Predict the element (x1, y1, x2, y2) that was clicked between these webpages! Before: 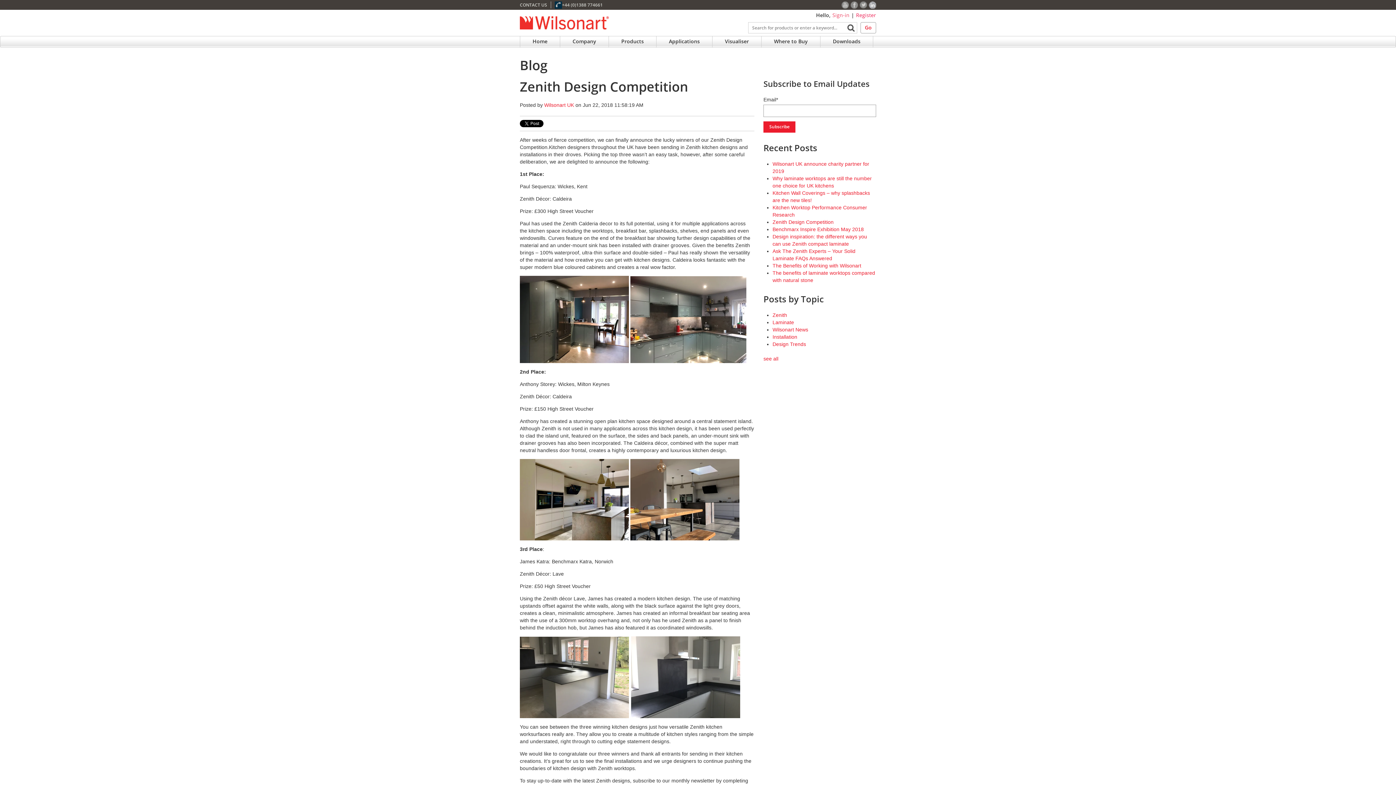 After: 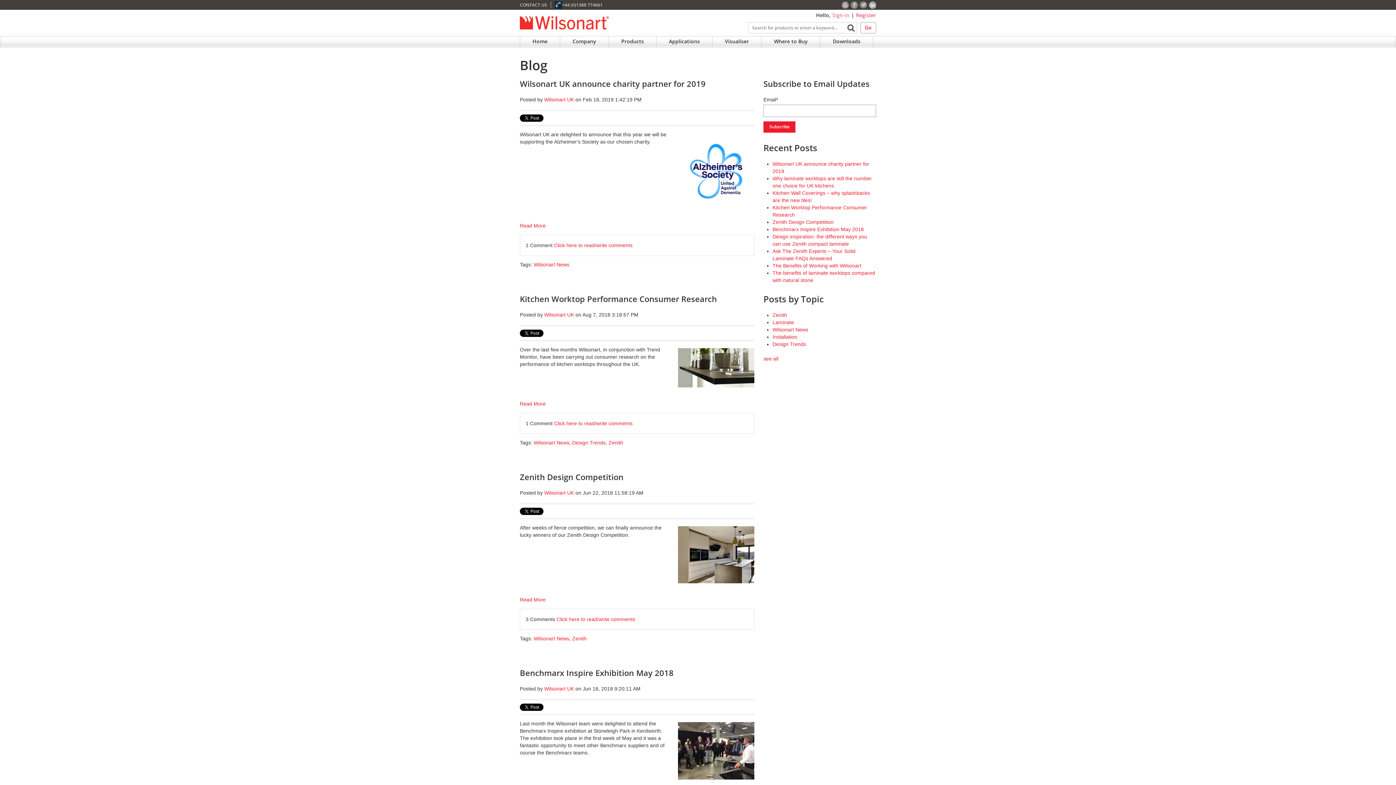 Action: label: Wilsonart News bbox: (772, 326, 808, 332)